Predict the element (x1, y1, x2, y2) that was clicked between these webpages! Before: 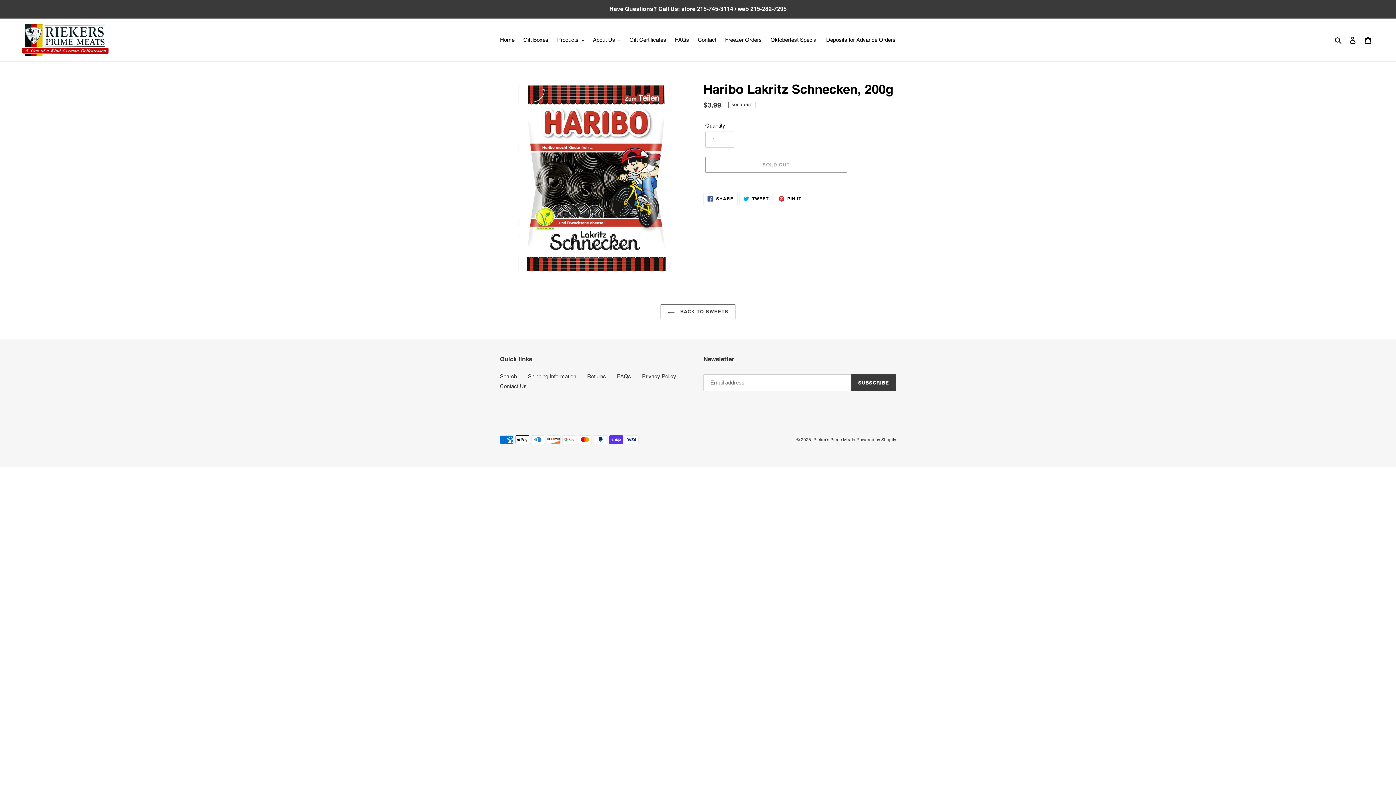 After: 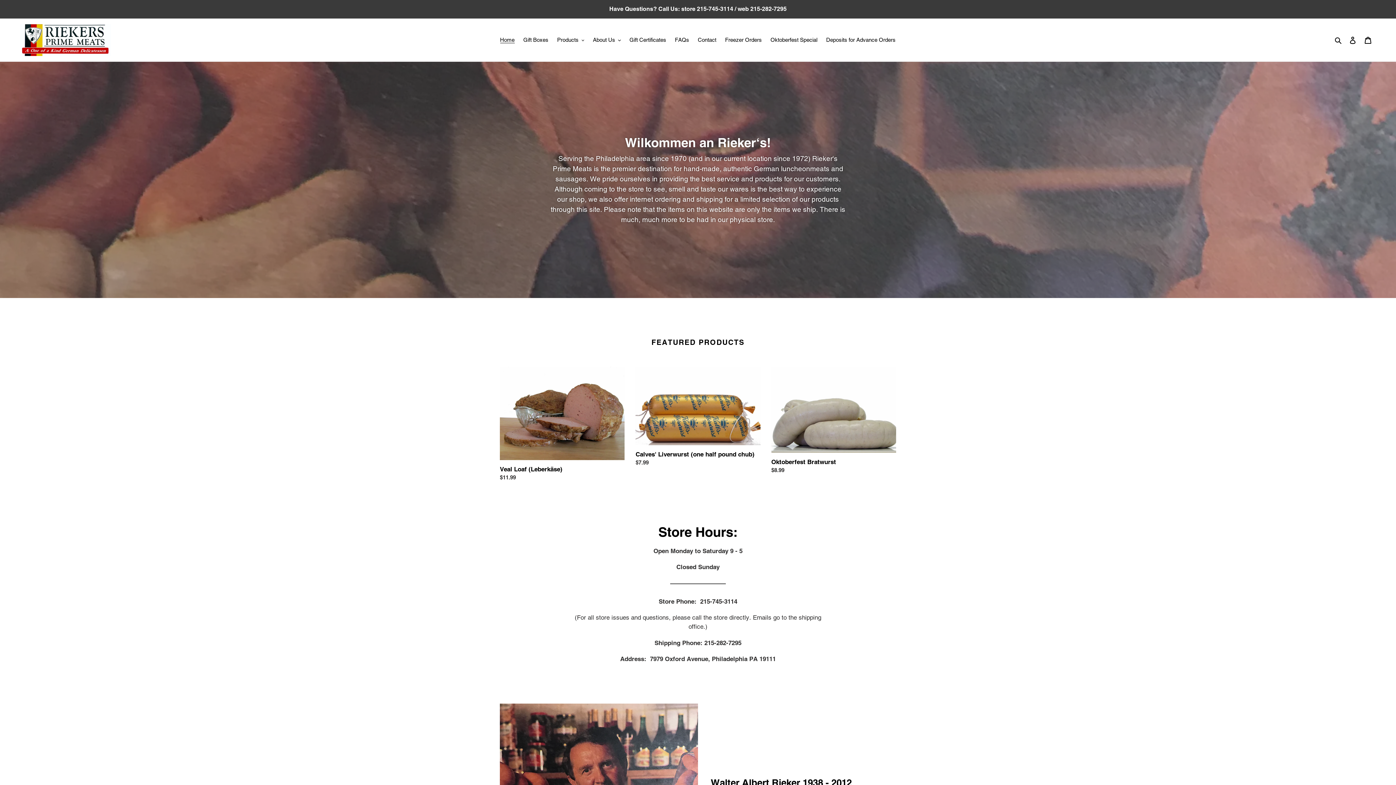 Action: label: Rieker's Prime Meats bbox: (813, 437, 855, 442)